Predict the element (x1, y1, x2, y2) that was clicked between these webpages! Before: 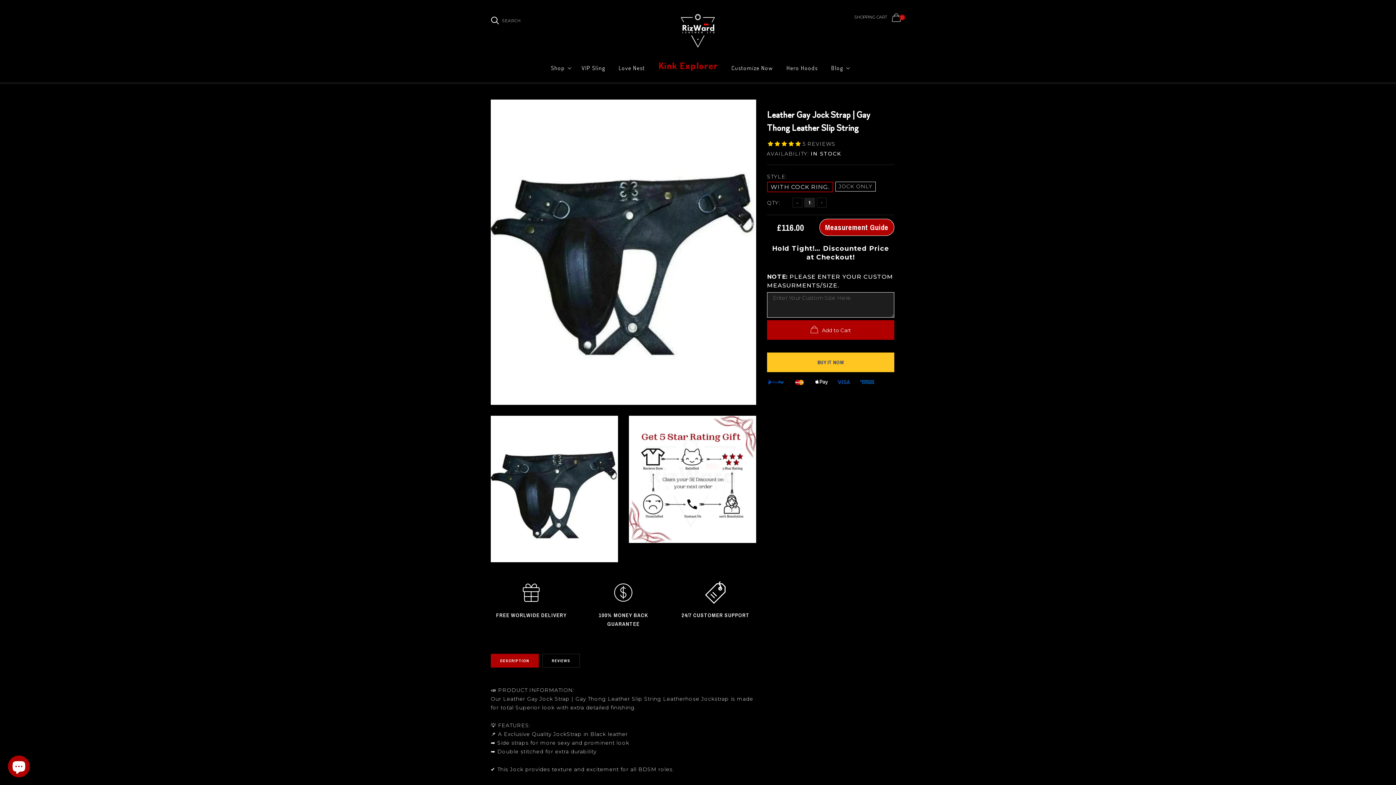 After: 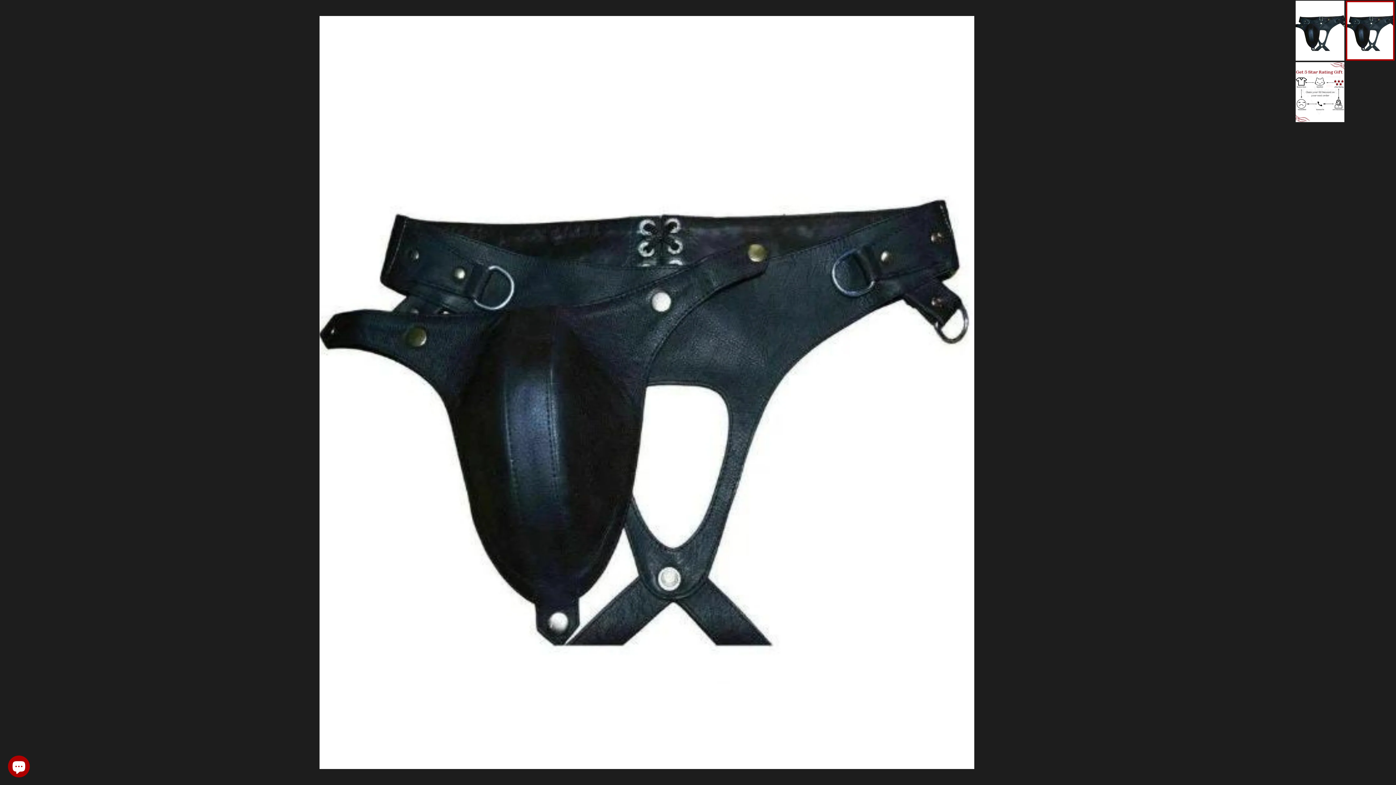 Action: bbox: (490, 416, 618, 562)